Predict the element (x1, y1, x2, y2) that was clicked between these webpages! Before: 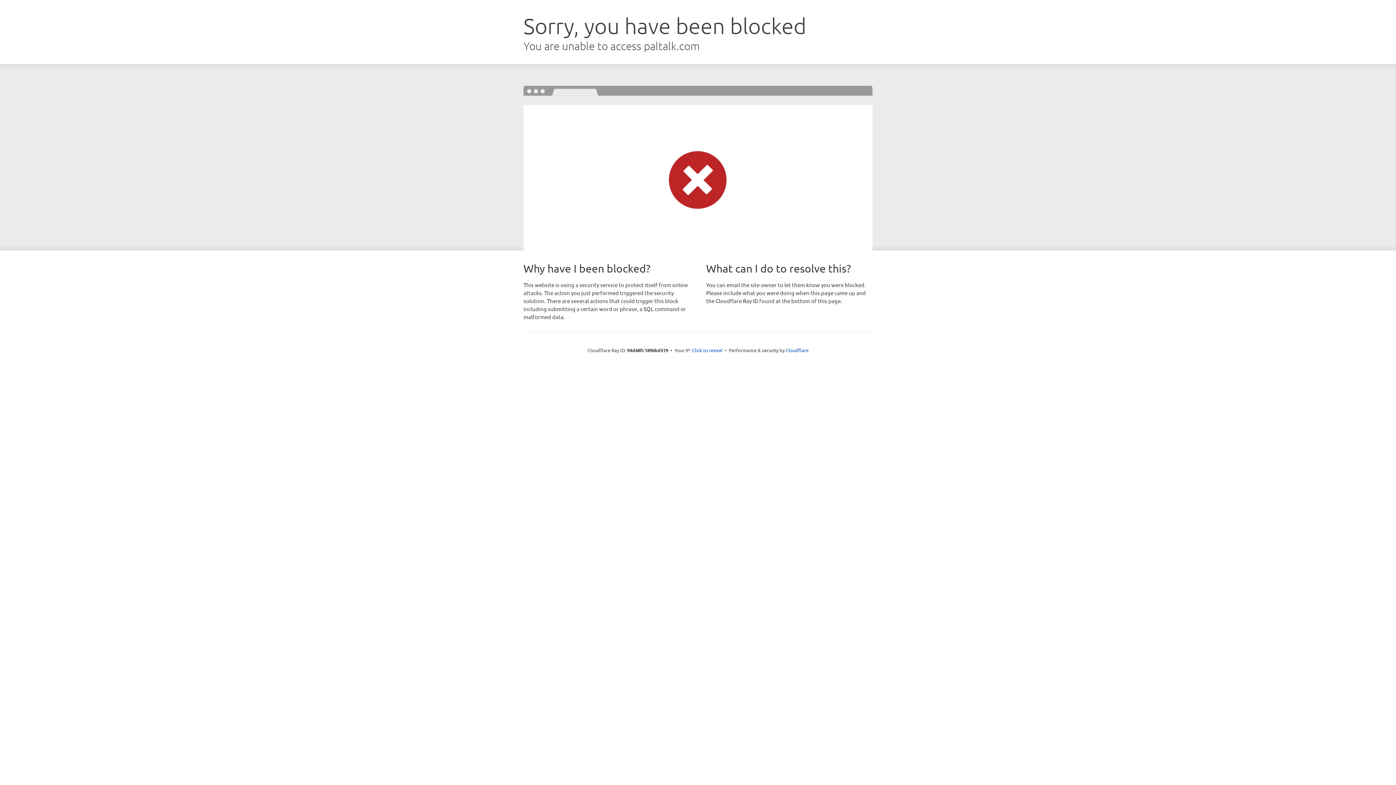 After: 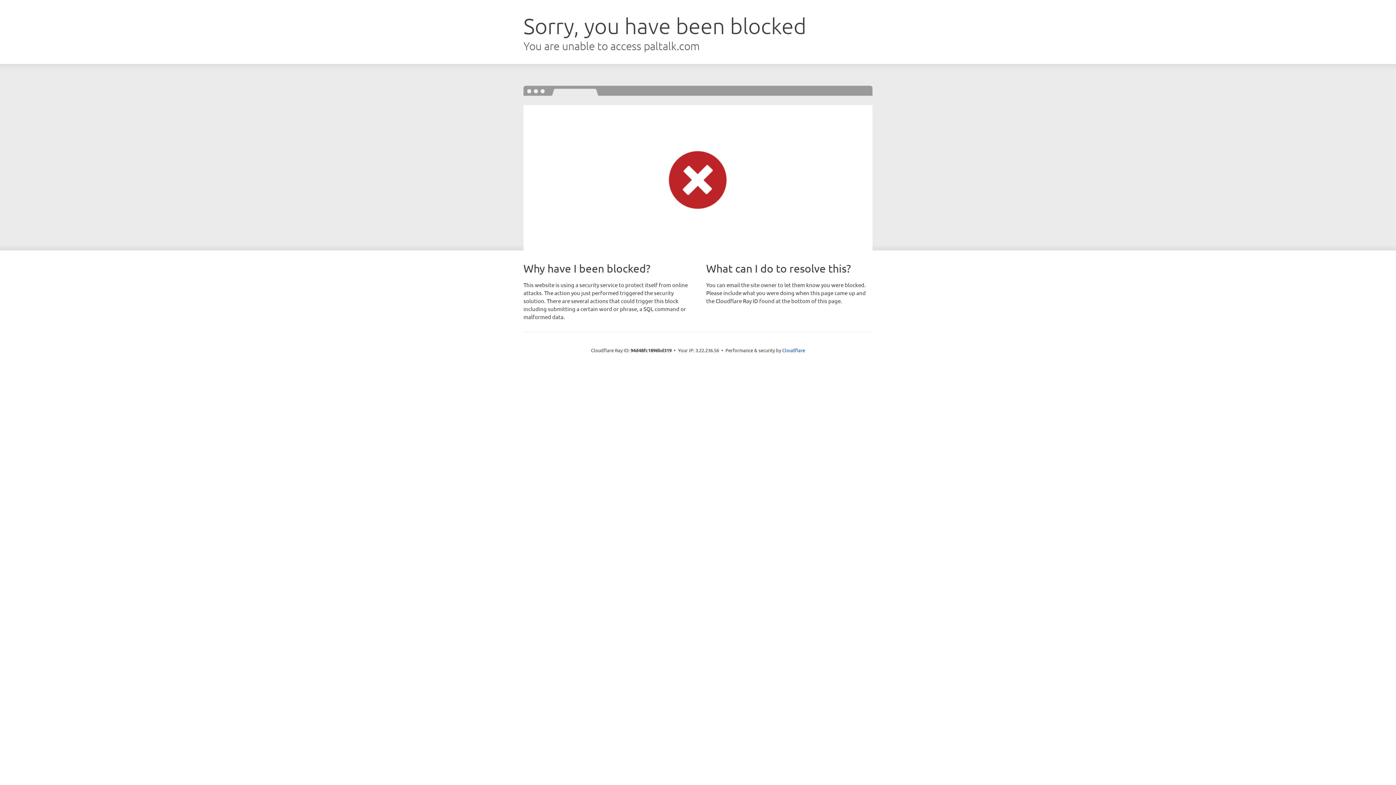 Action: bbox: (692, 346, 722, 353) label: Click to reveal